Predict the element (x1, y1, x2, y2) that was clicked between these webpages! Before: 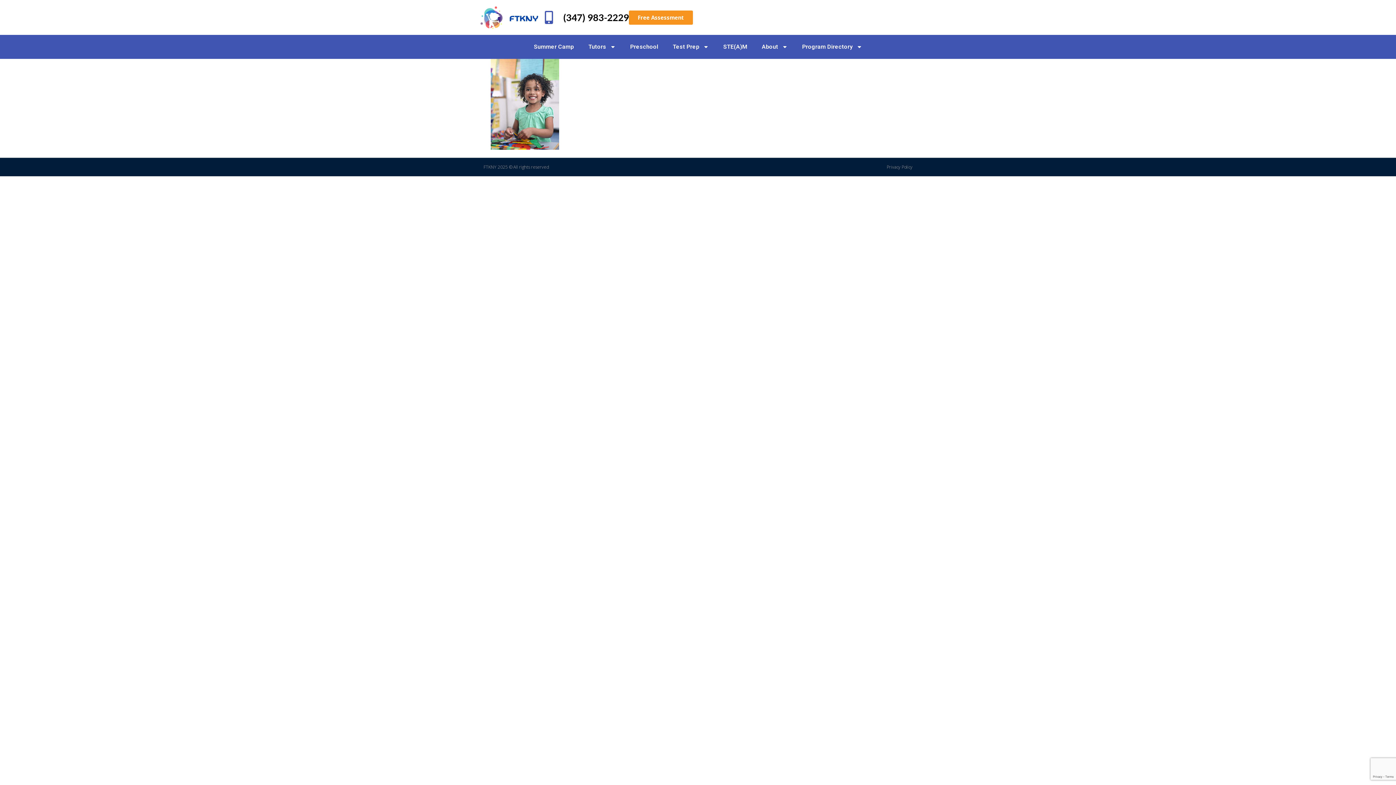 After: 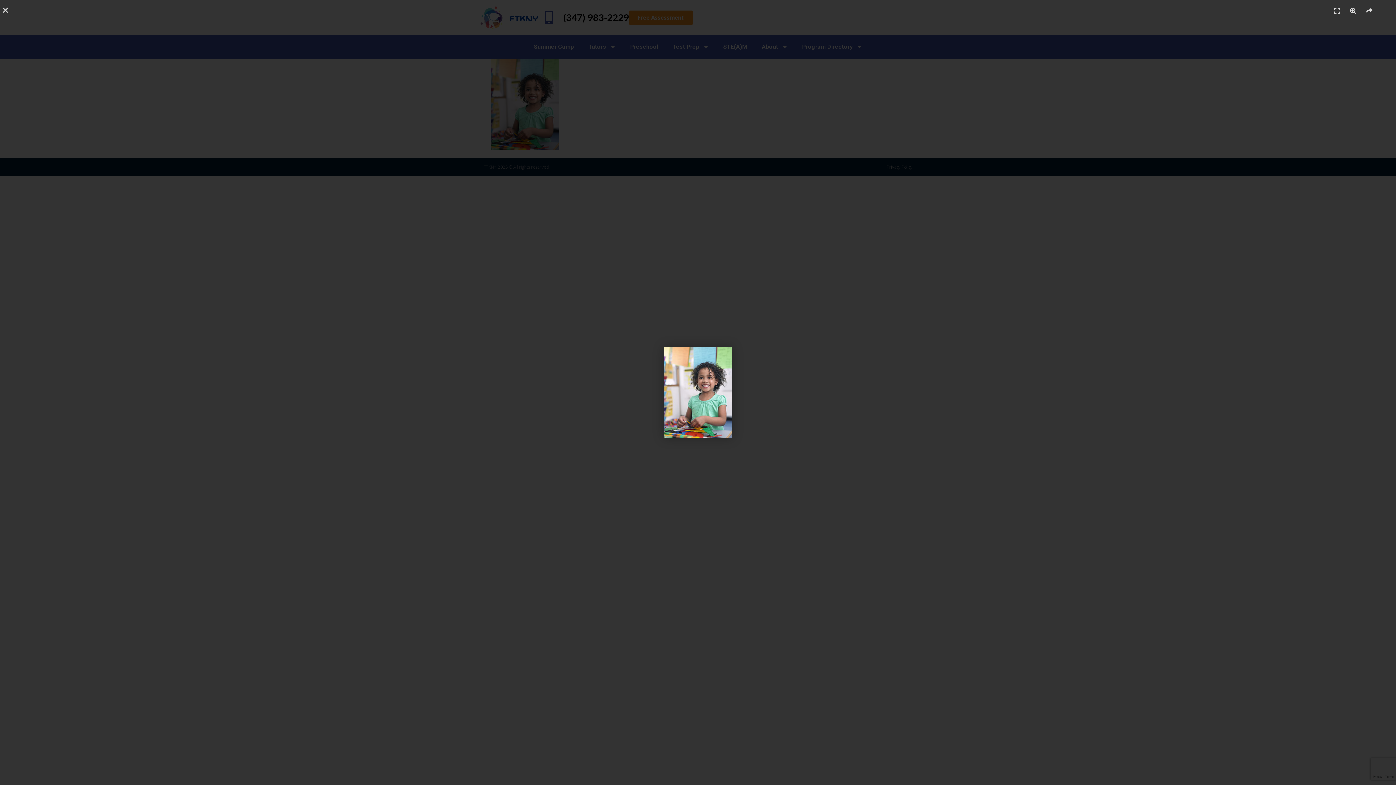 Action: bbox: (490, 143, 559, 151)